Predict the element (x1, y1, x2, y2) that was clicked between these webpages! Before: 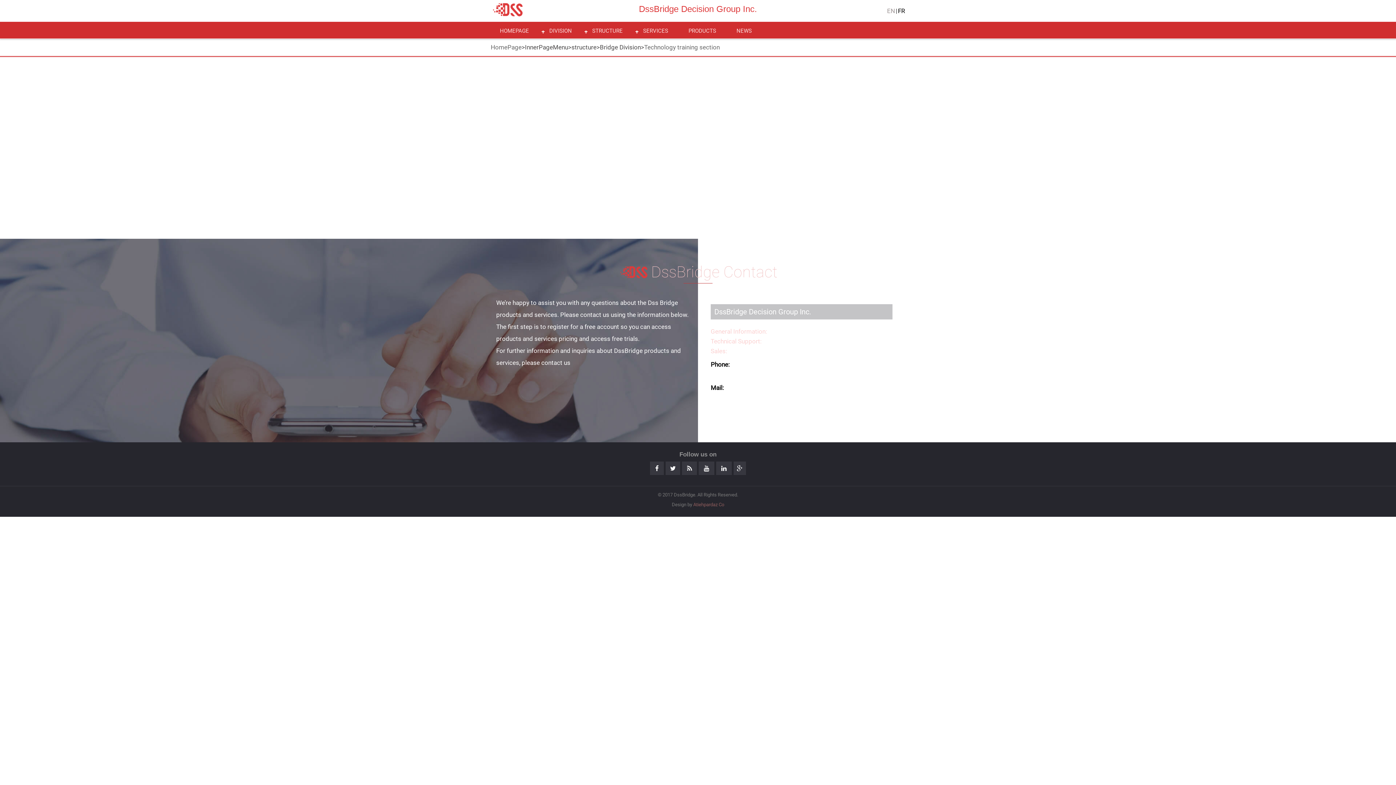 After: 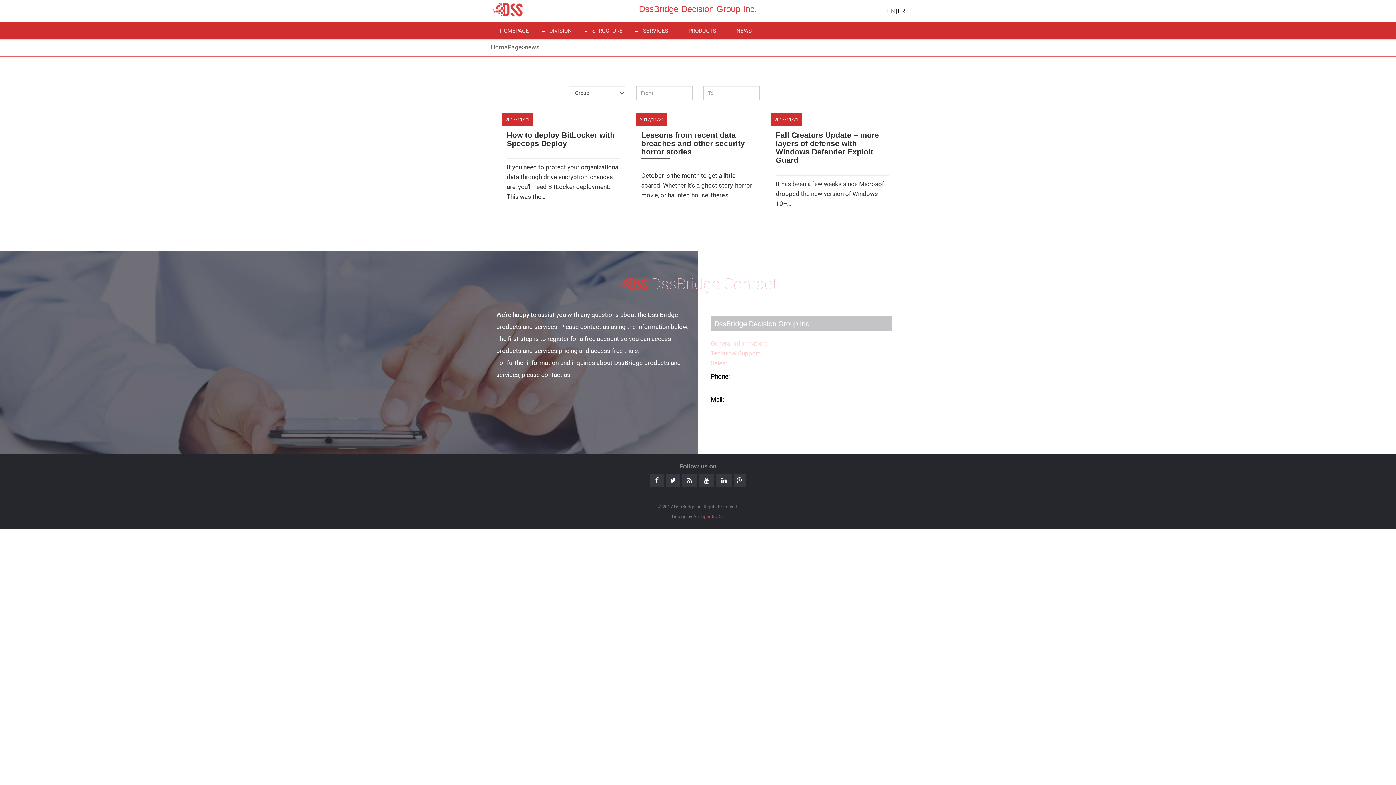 Action: label: NEWS bbox: (727, 23, 761, 38)